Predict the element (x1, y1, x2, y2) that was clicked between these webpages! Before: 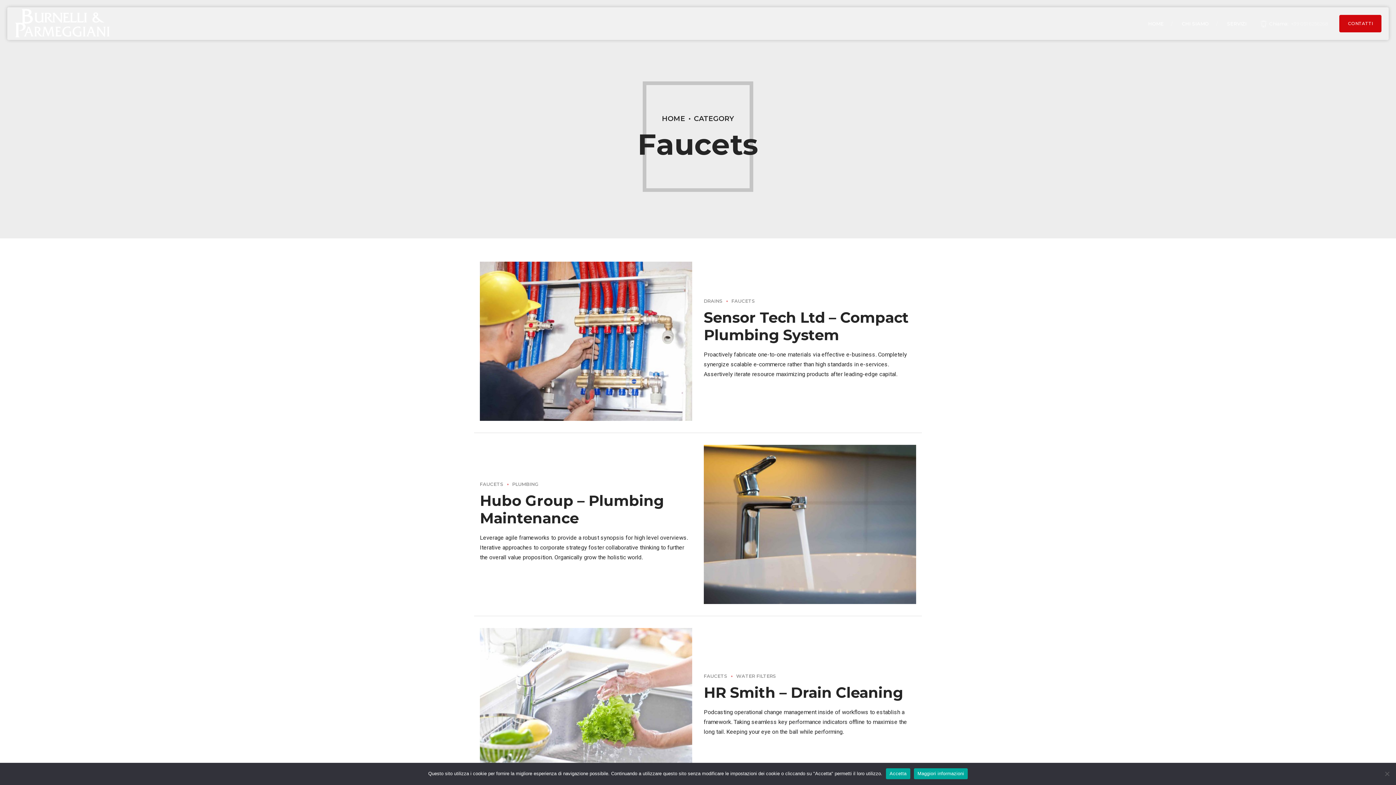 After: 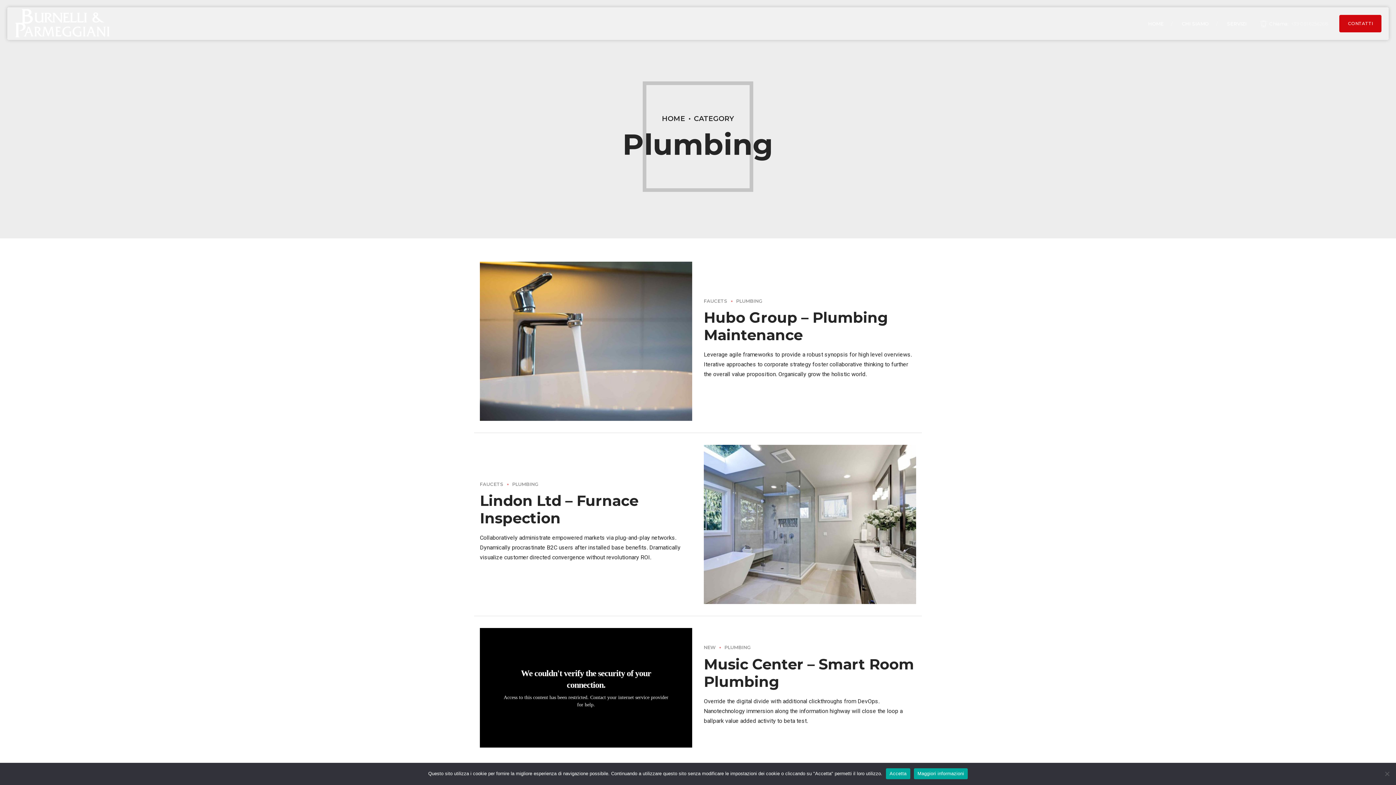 Action: label: PLUMBING bbox: (503, 481, 538, 487)